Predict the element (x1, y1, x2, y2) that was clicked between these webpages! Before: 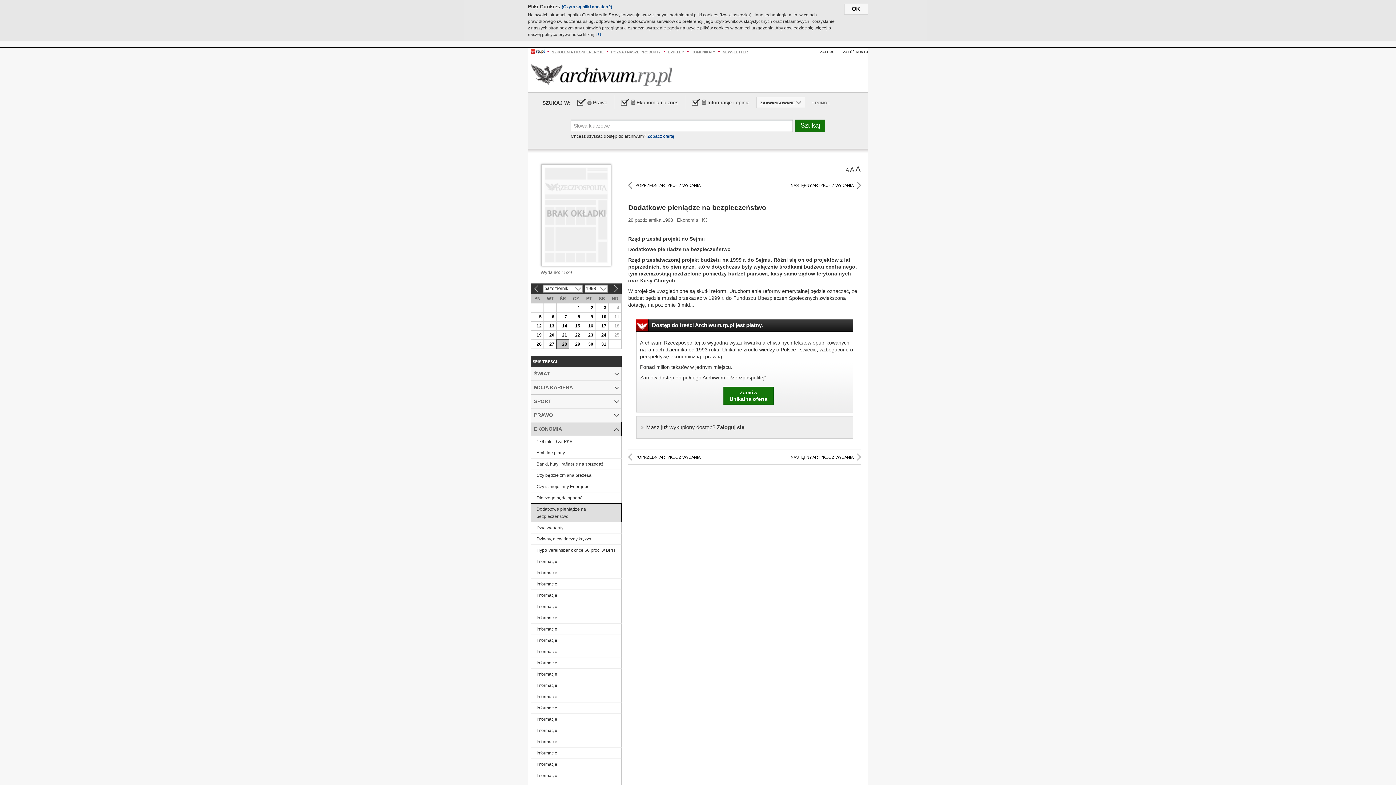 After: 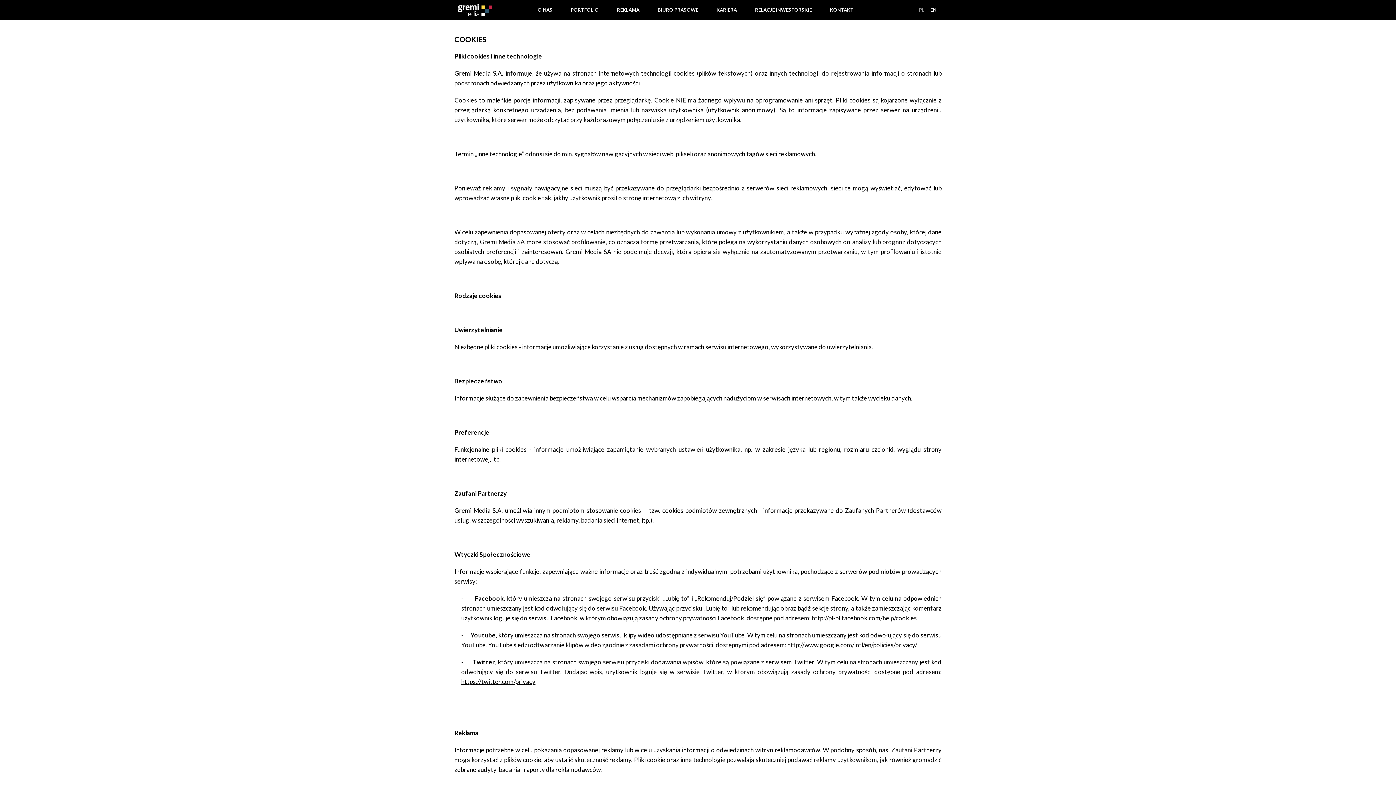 Action: bbox: (561, 4, 612, 9) label: (Czym są pliki cookies?)